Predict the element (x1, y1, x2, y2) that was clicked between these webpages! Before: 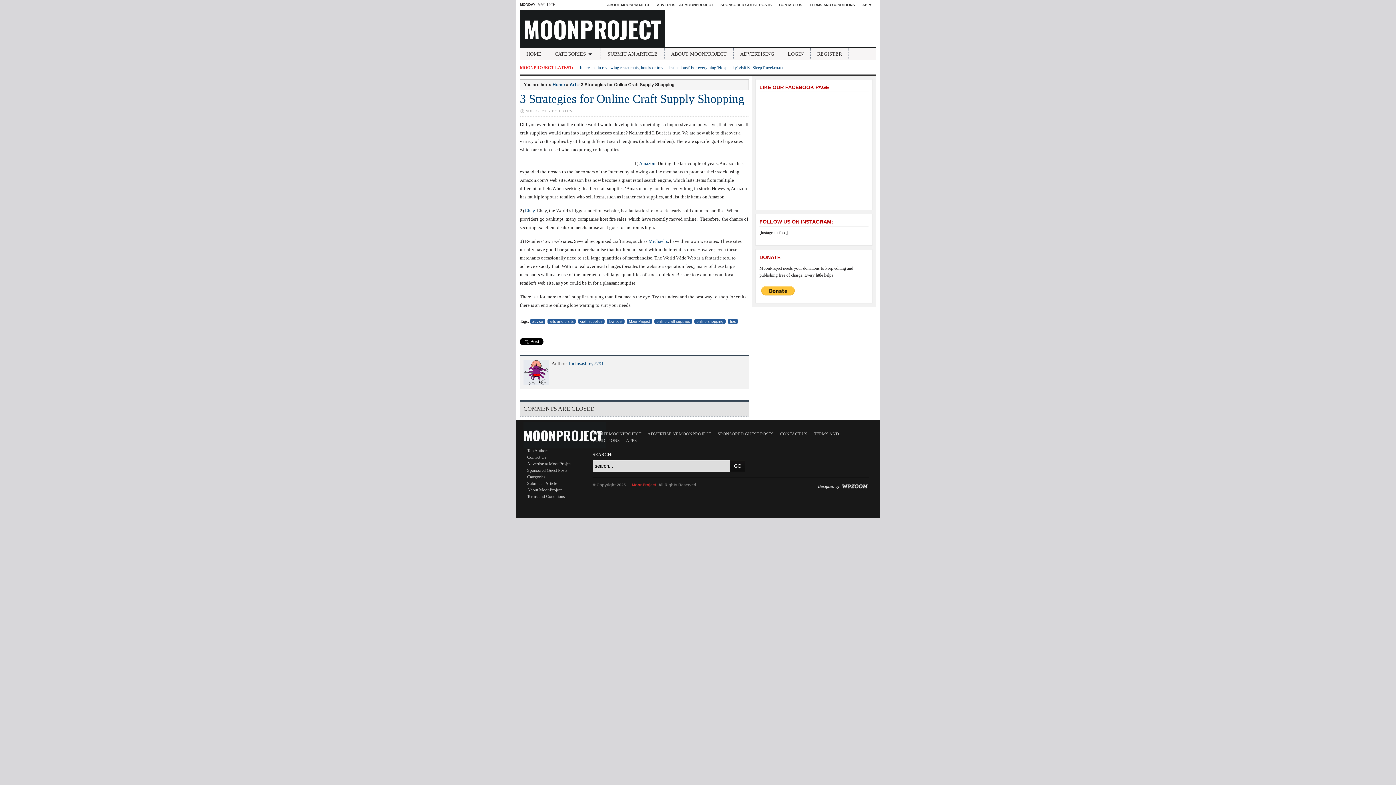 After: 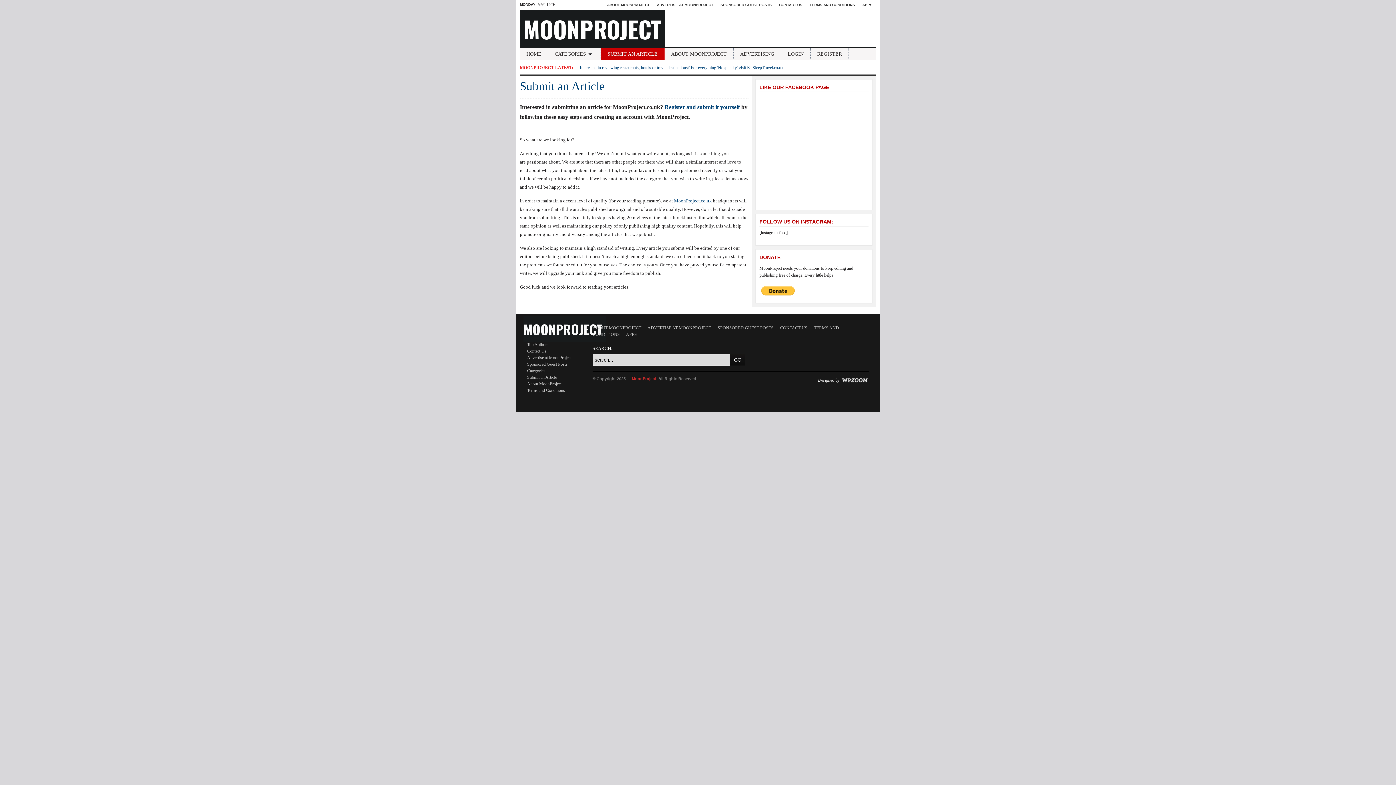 Action: bbox: (527, 481, 557, 486) label: Submit an Article